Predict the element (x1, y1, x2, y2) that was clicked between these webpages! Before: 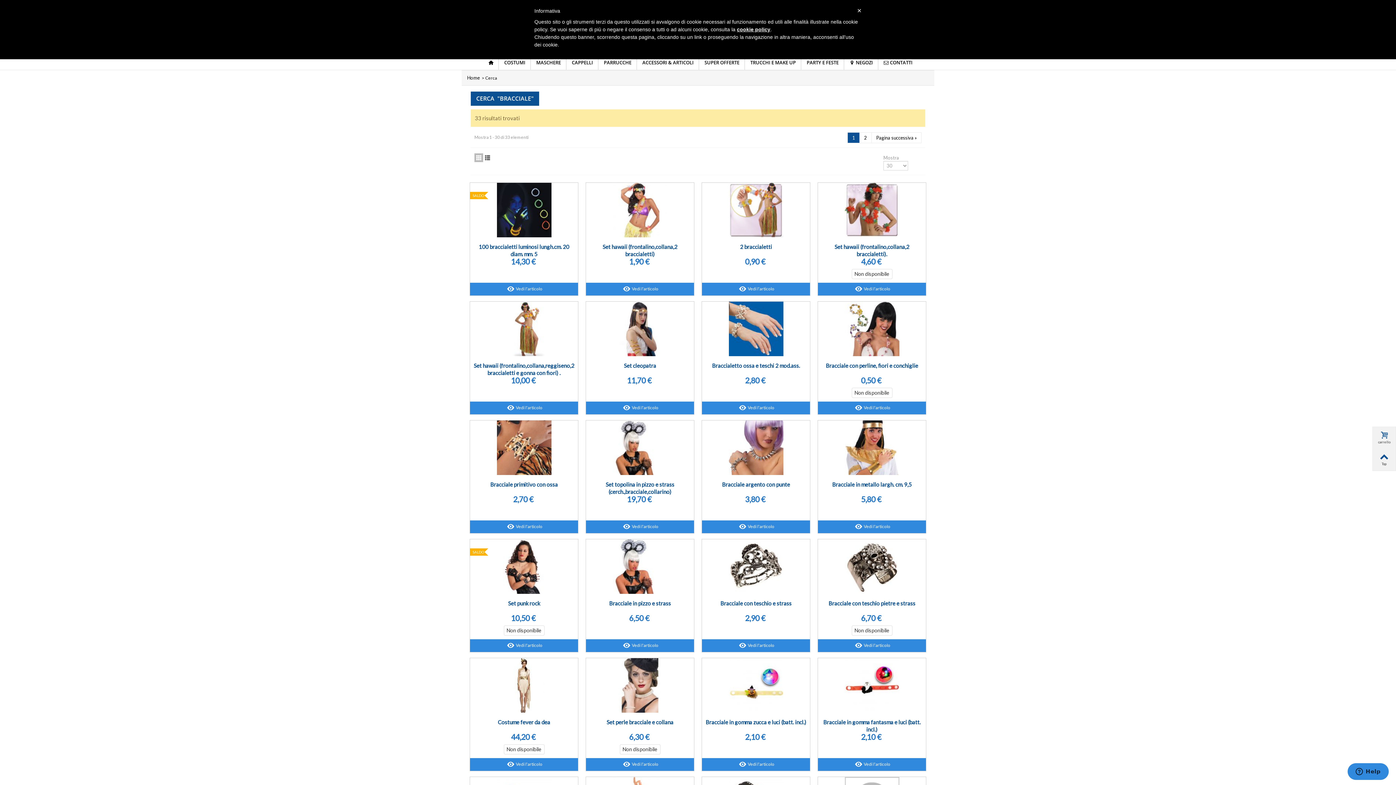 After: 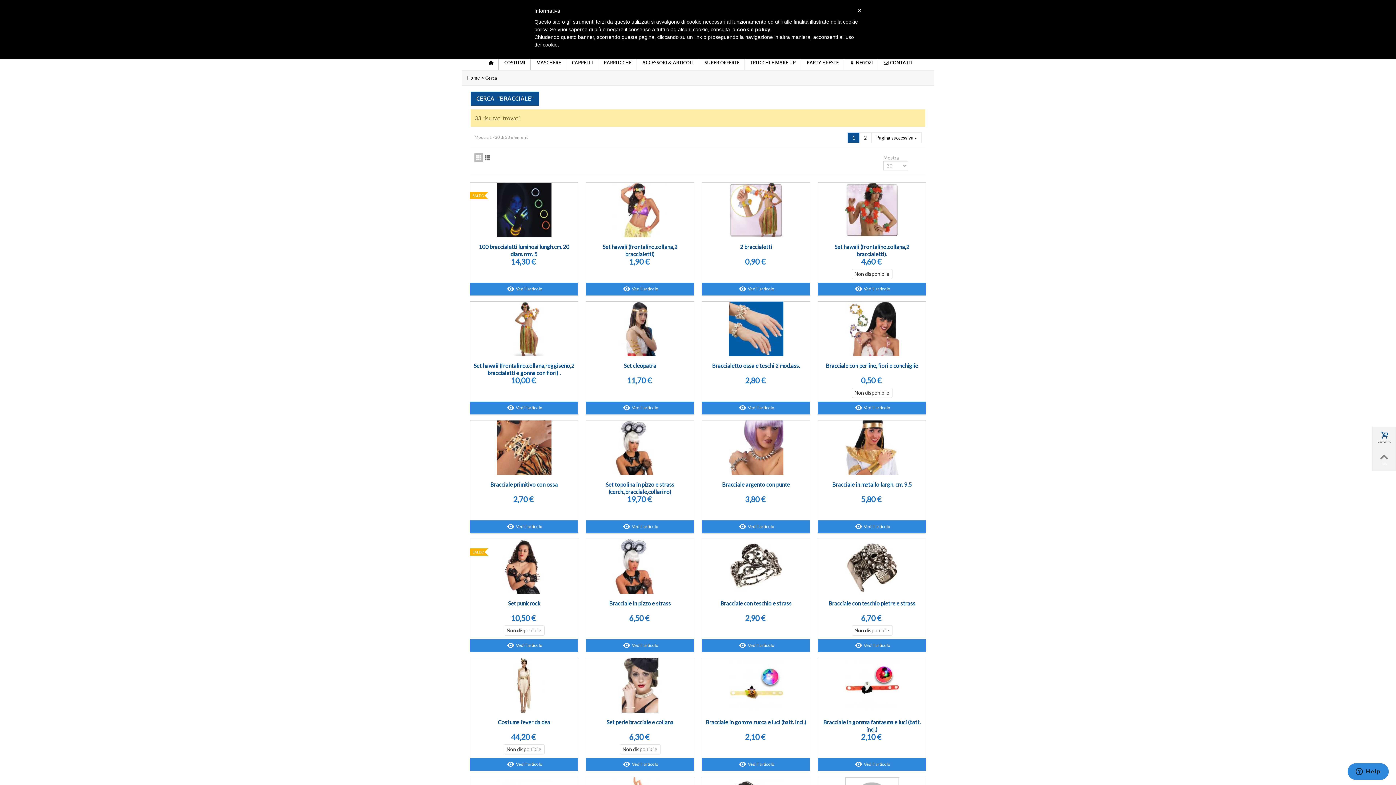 Action: label: Top bbox: (1372, 449, 1396, 470)